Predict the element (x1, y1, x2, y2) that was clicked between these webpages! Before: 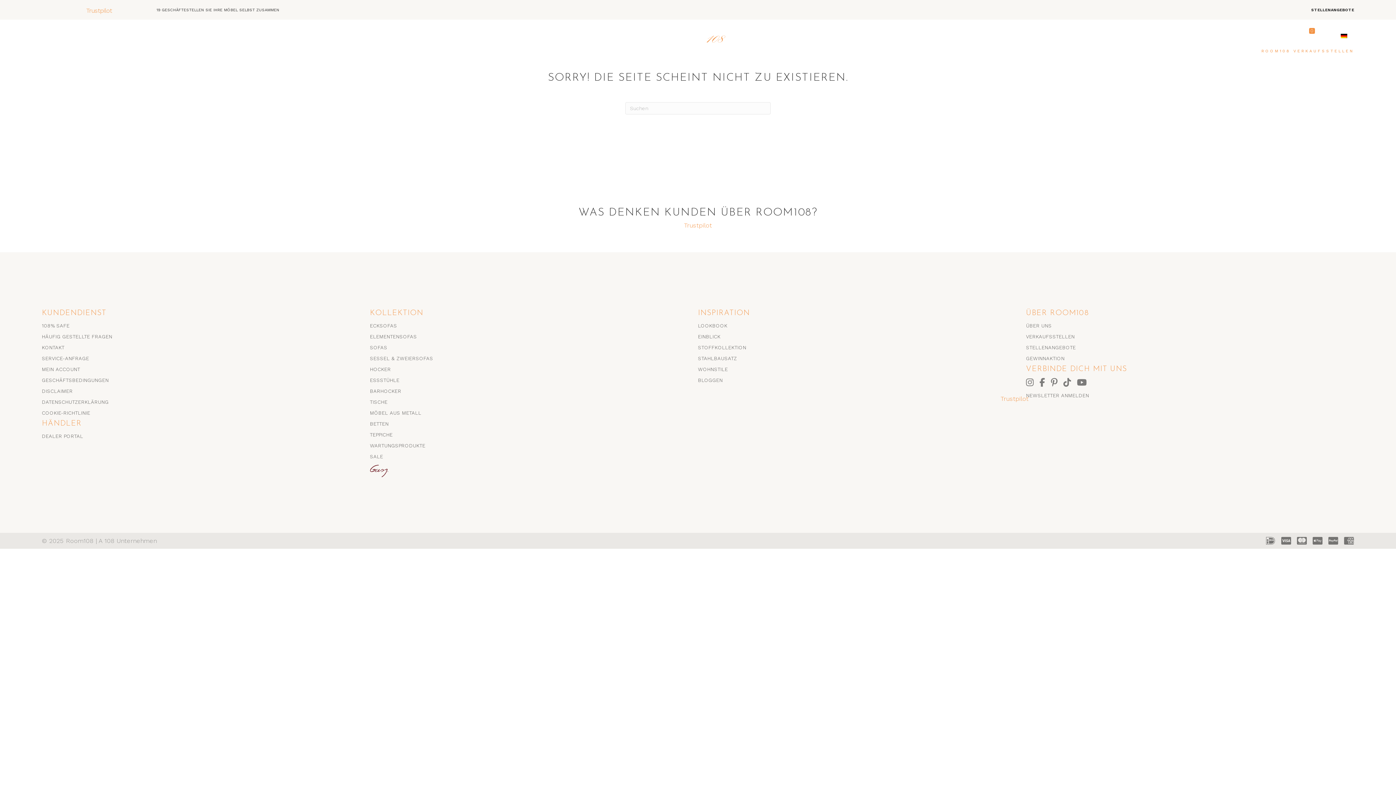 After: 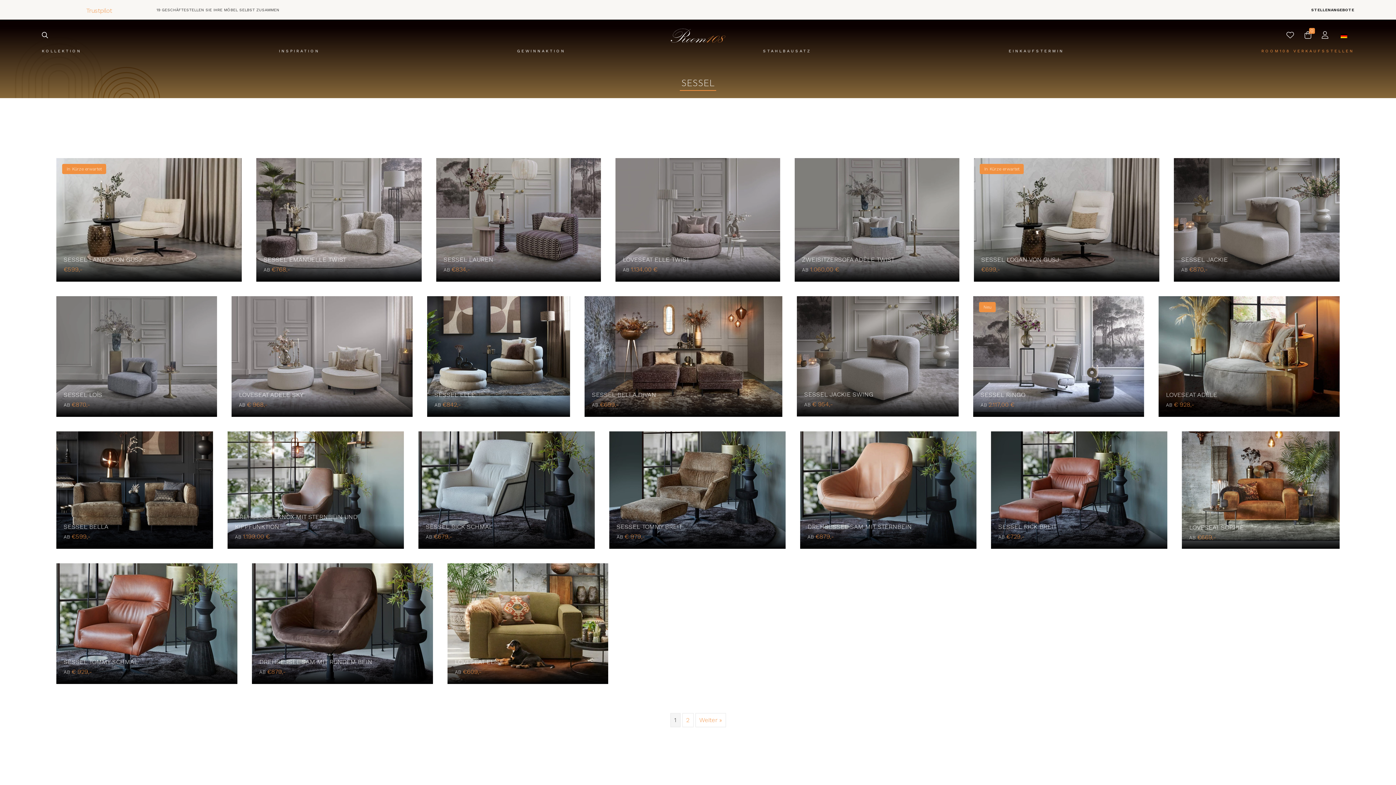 Action: bbox: (370, 353, 433, 362) label: SESSEL & ZWEIERSOFAS